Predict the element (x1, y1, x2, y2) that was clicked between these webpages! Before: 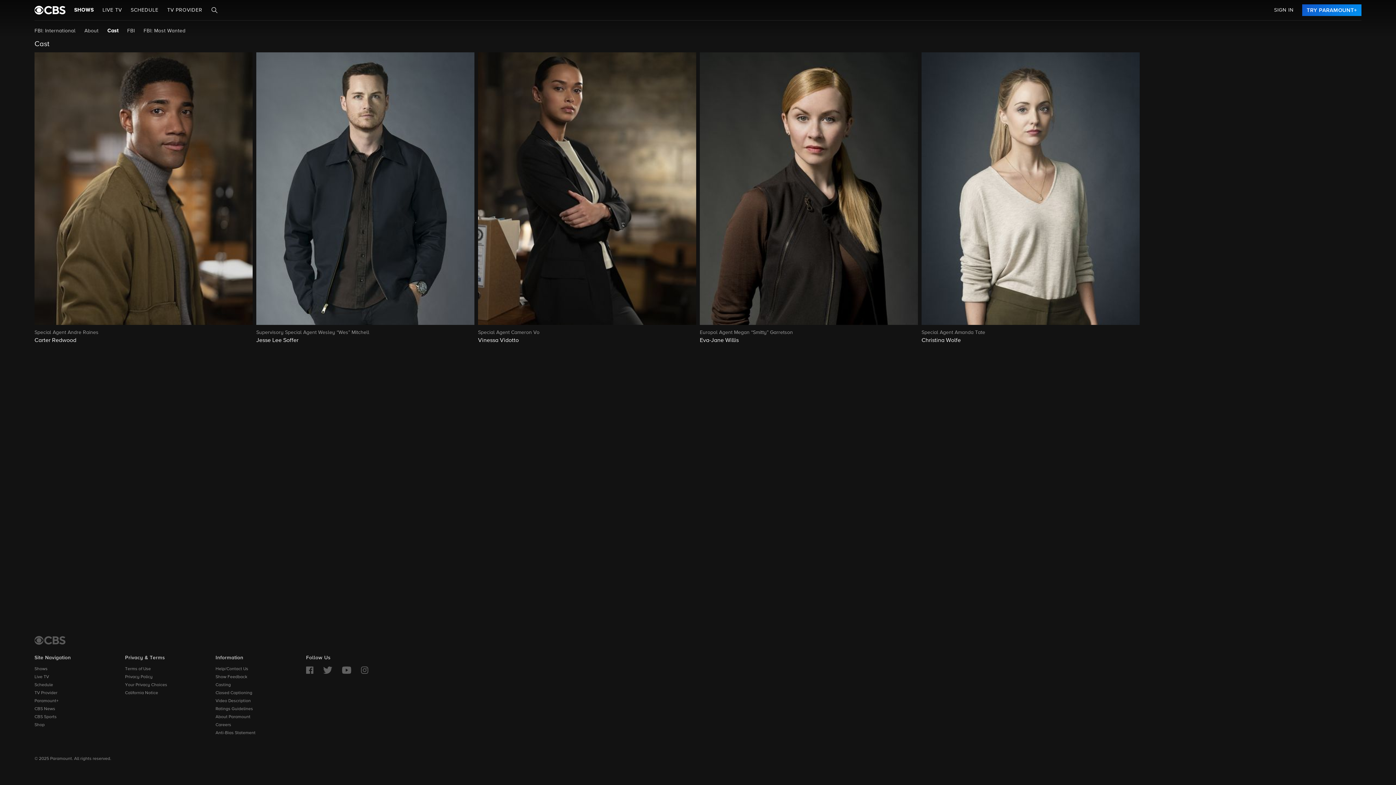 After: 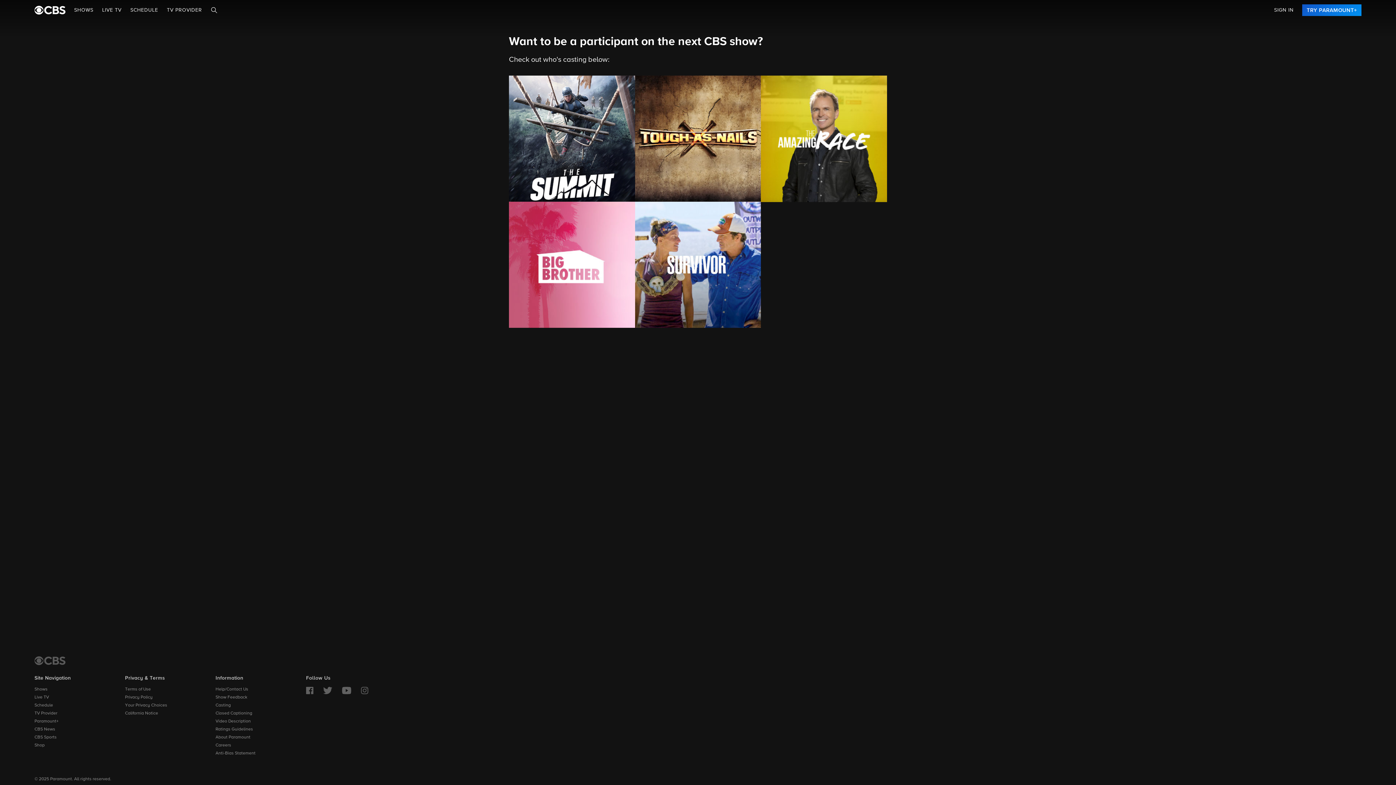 Action: label: Casting bbox: (215, 683, 230, 687)